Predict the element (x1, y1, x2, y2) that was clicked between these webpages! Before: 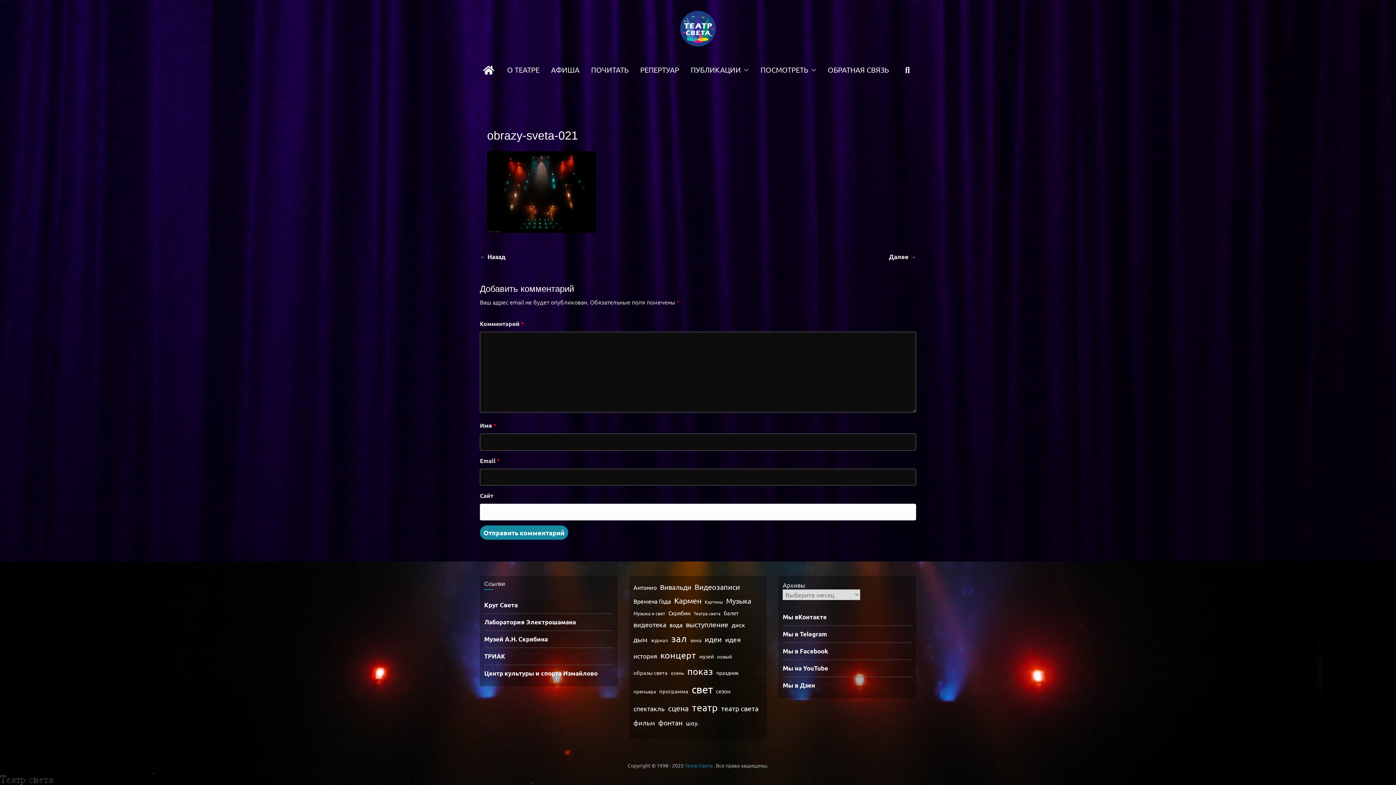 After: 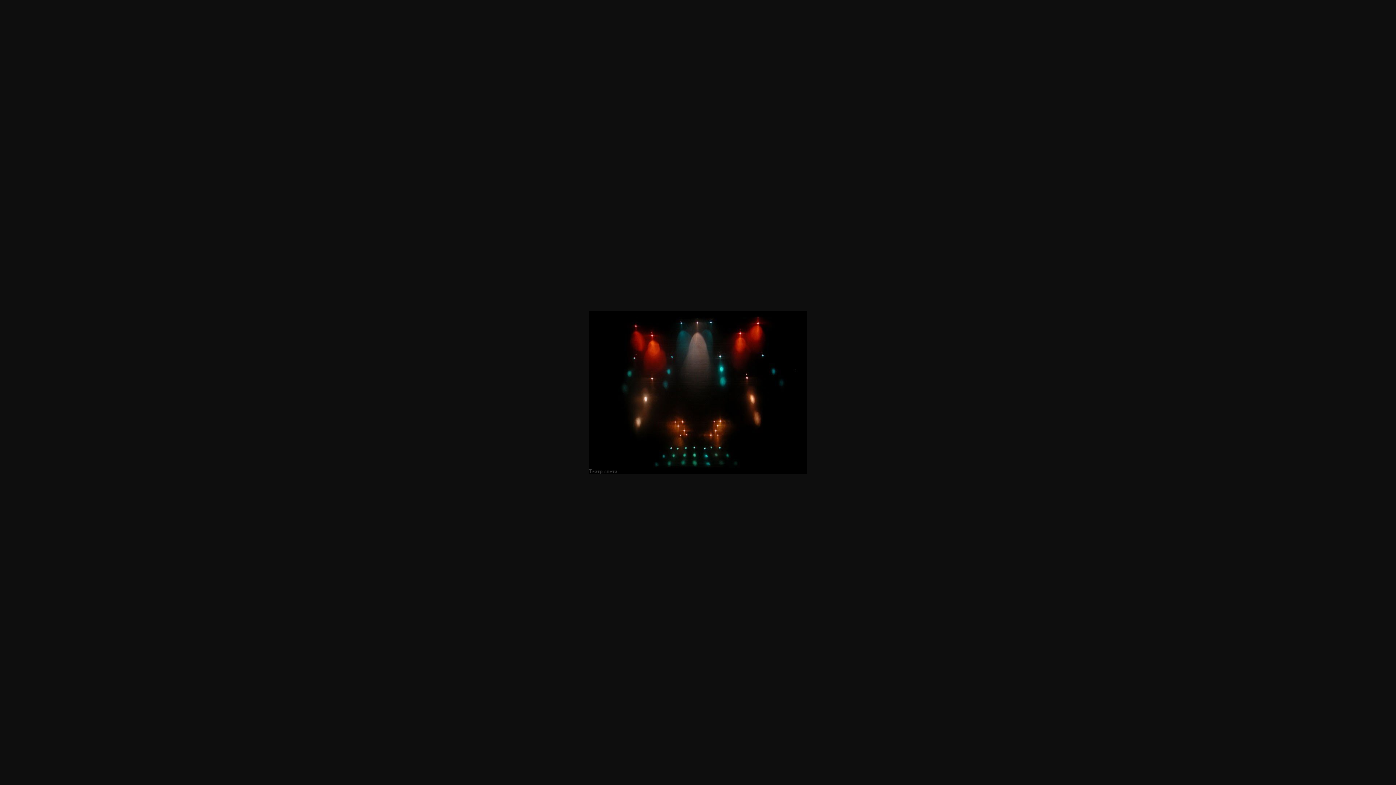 Action: bbox: (487, 152, 596, 159)